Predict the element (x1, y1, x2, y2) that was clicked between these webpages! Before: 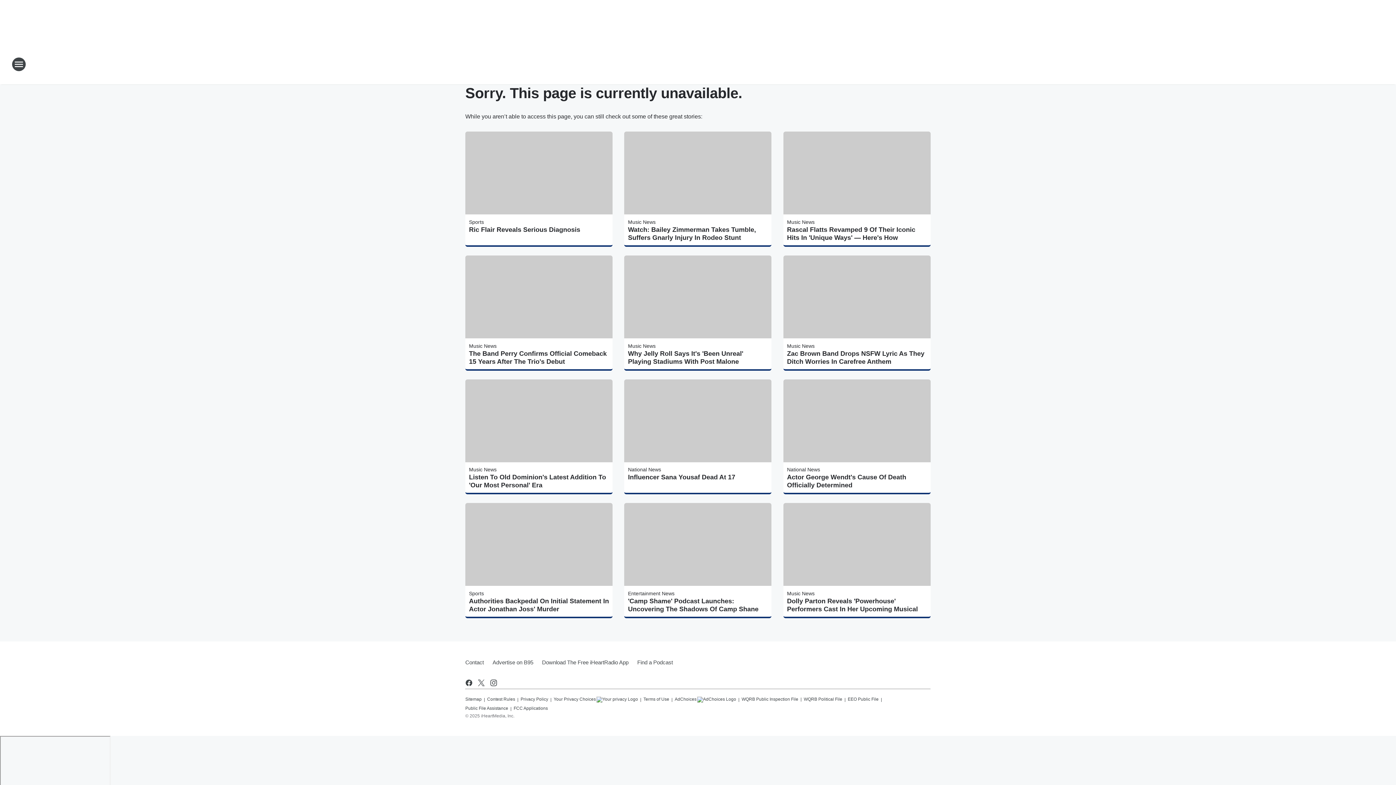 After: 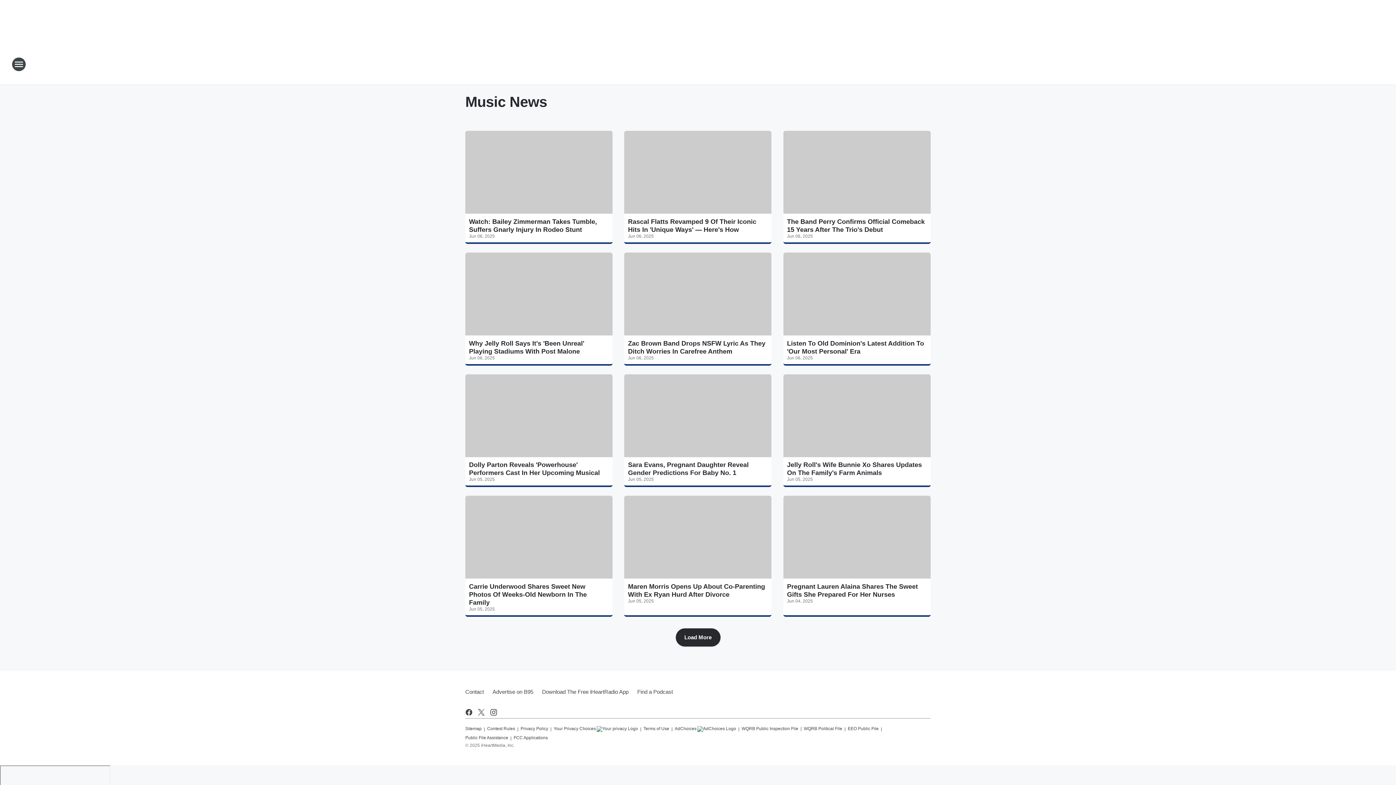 Action: bbox: (469, 343, 496, 348) label: Music News